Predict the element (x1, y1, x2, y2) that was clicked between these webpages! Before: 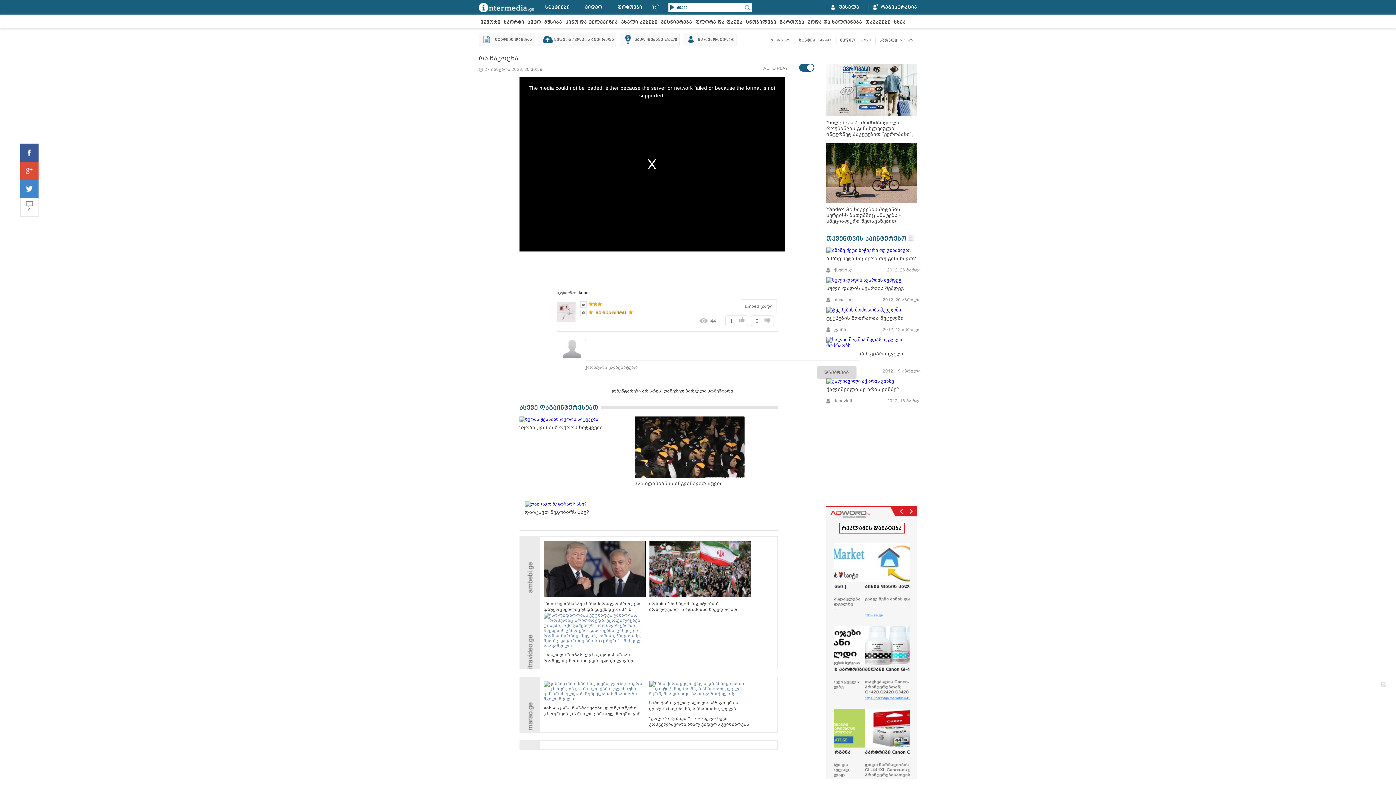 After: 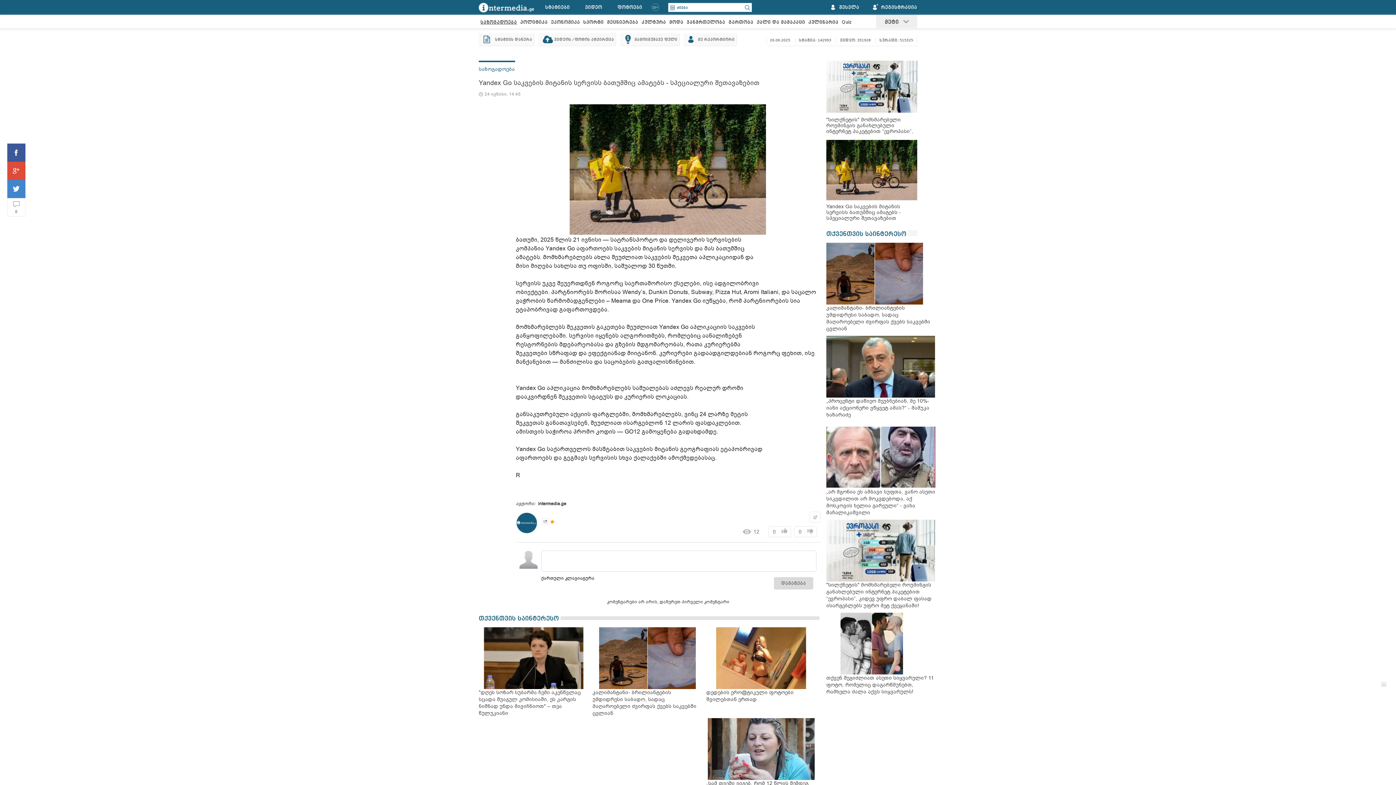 Action: bbox: (826, 206, 917, 224) label: Yandex Go საკვების მიტანის სერვისს ბათუმშიც ამატებს - სპეციალური შეთავაზებით